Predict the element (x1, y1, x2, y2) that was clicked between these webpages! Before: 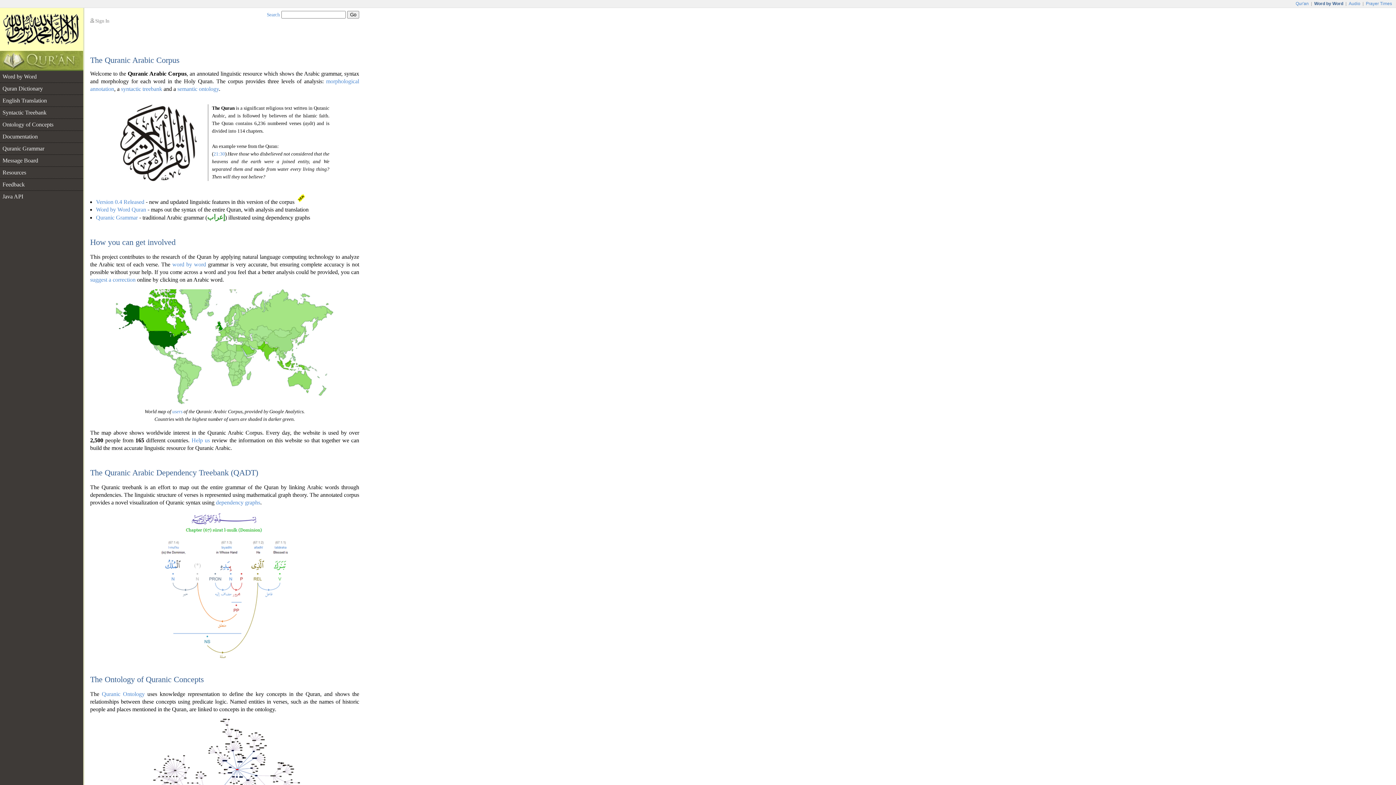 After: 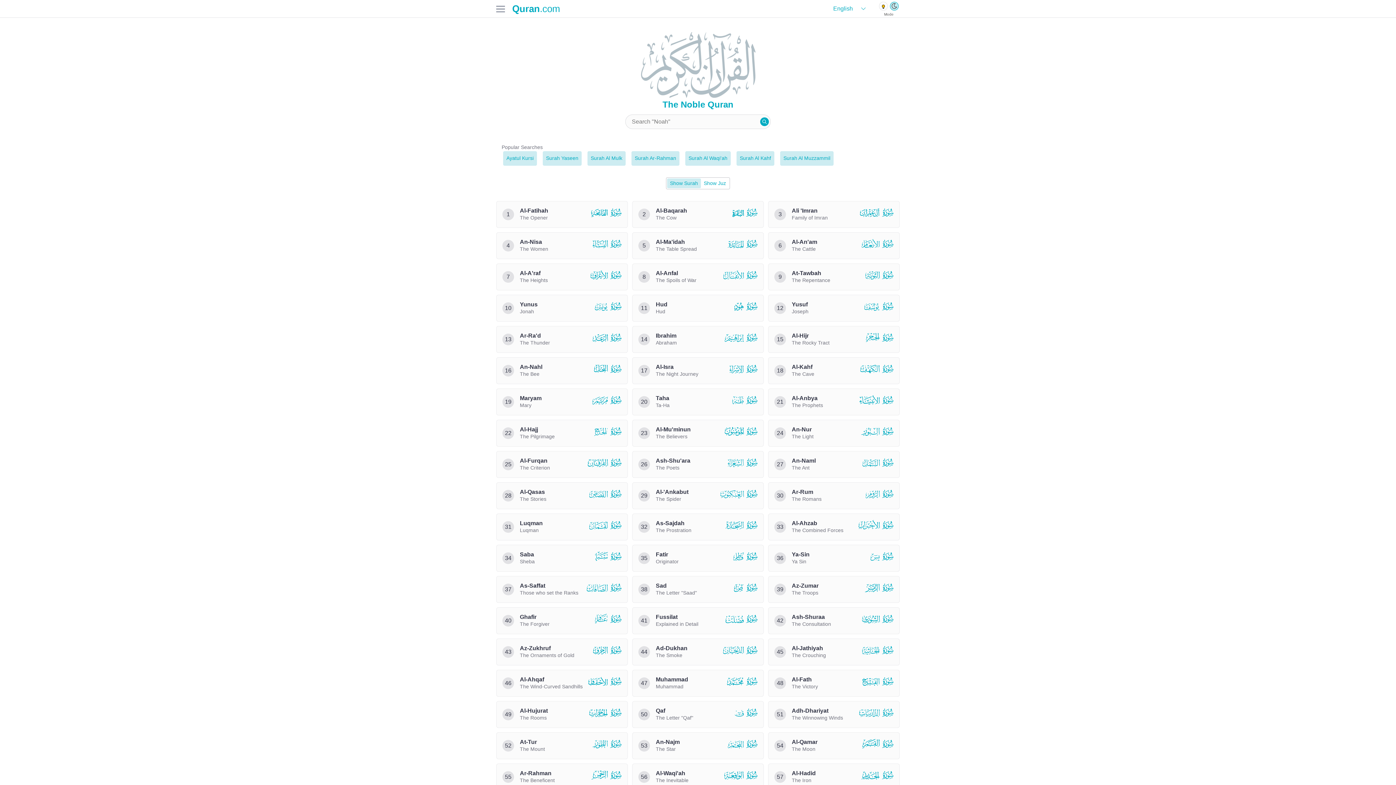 Action: bbox: (1294, 1, 1310, 6) label: Qur'an